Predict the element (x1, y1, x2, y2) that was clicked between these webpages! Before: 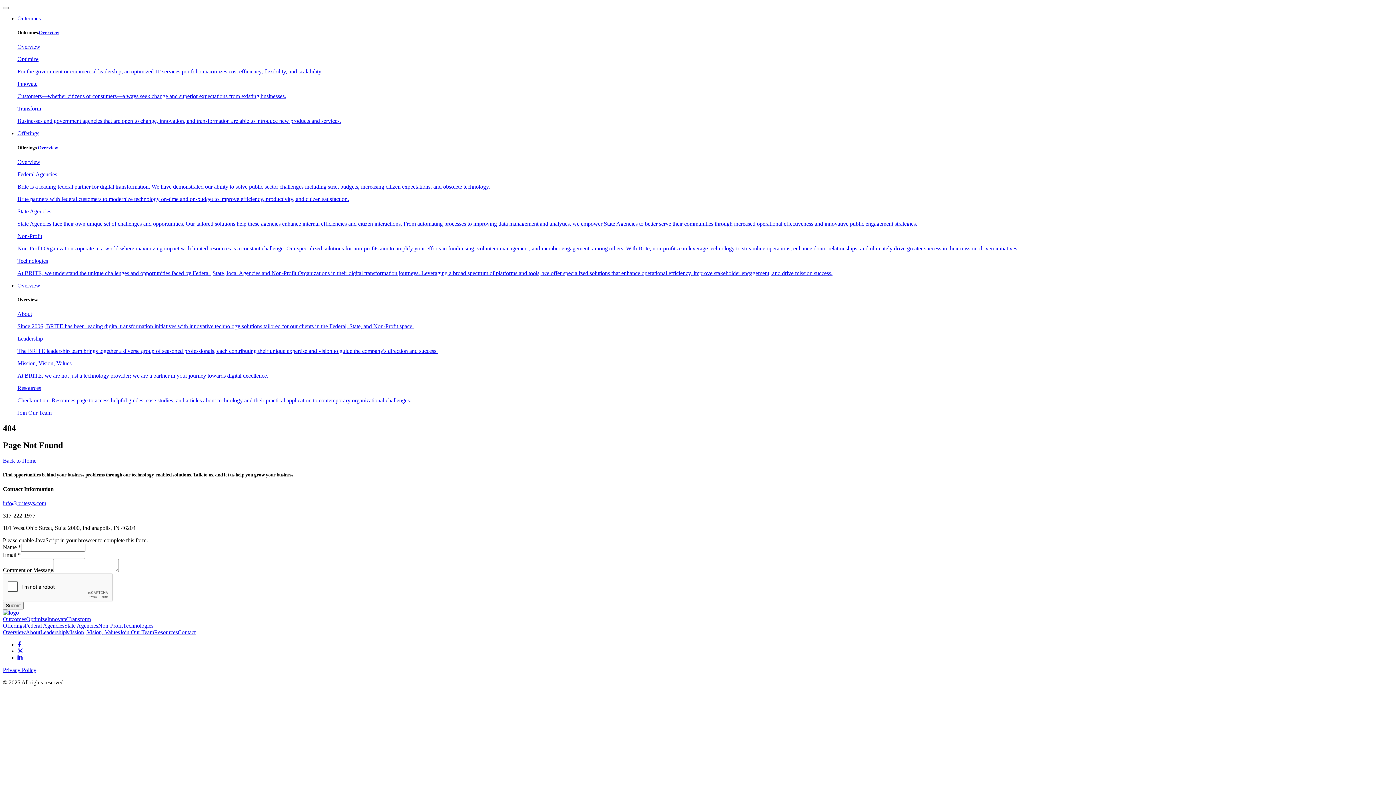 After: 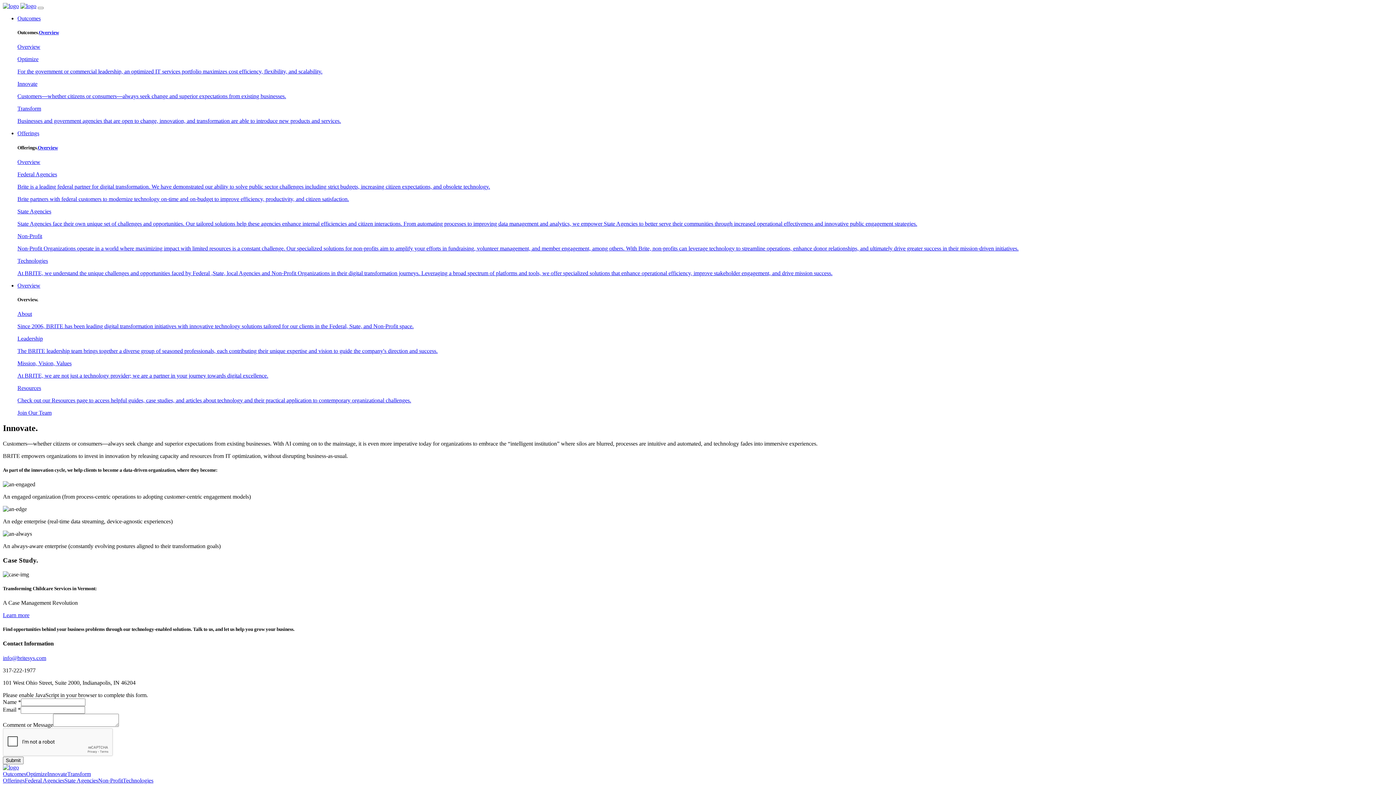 Action: label: Innovate bbox: (47, 616, 67, 622)